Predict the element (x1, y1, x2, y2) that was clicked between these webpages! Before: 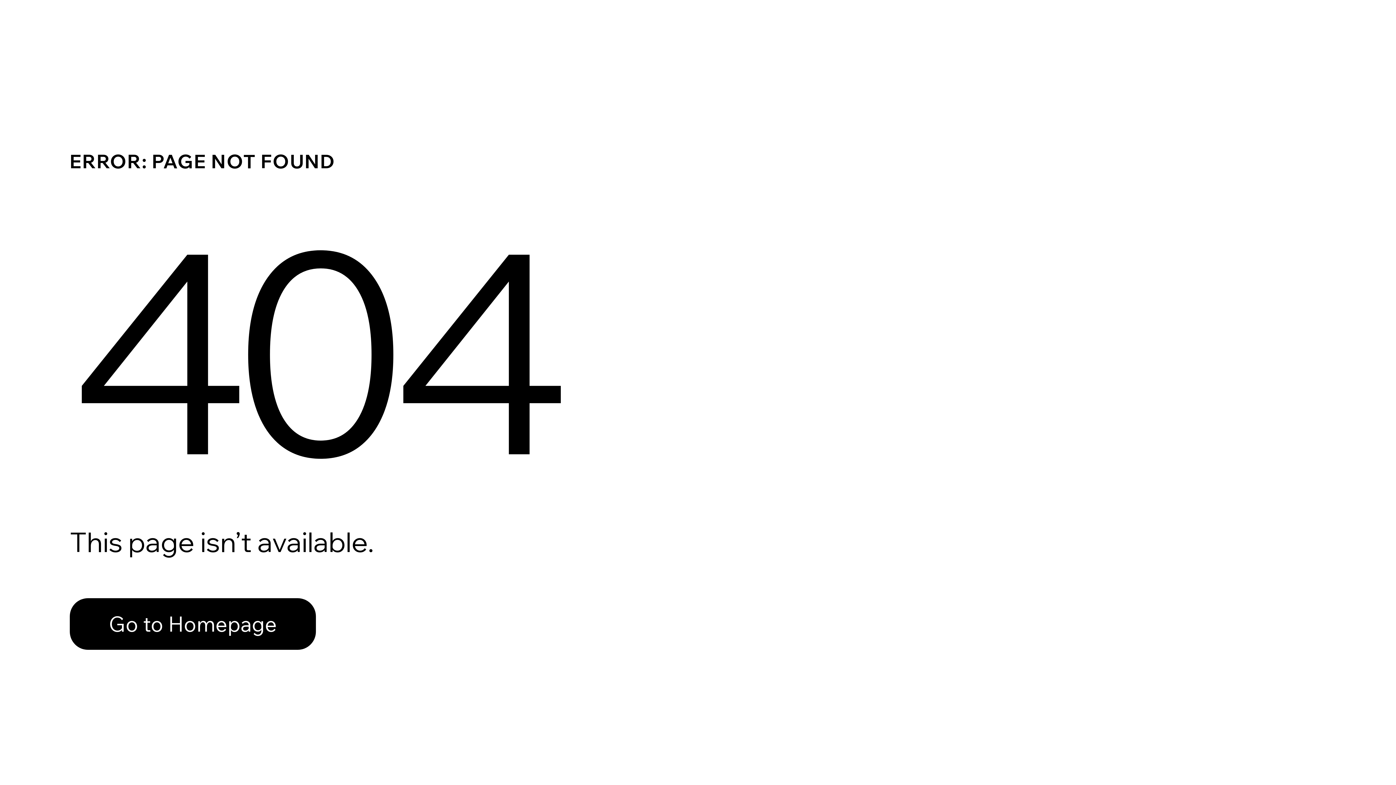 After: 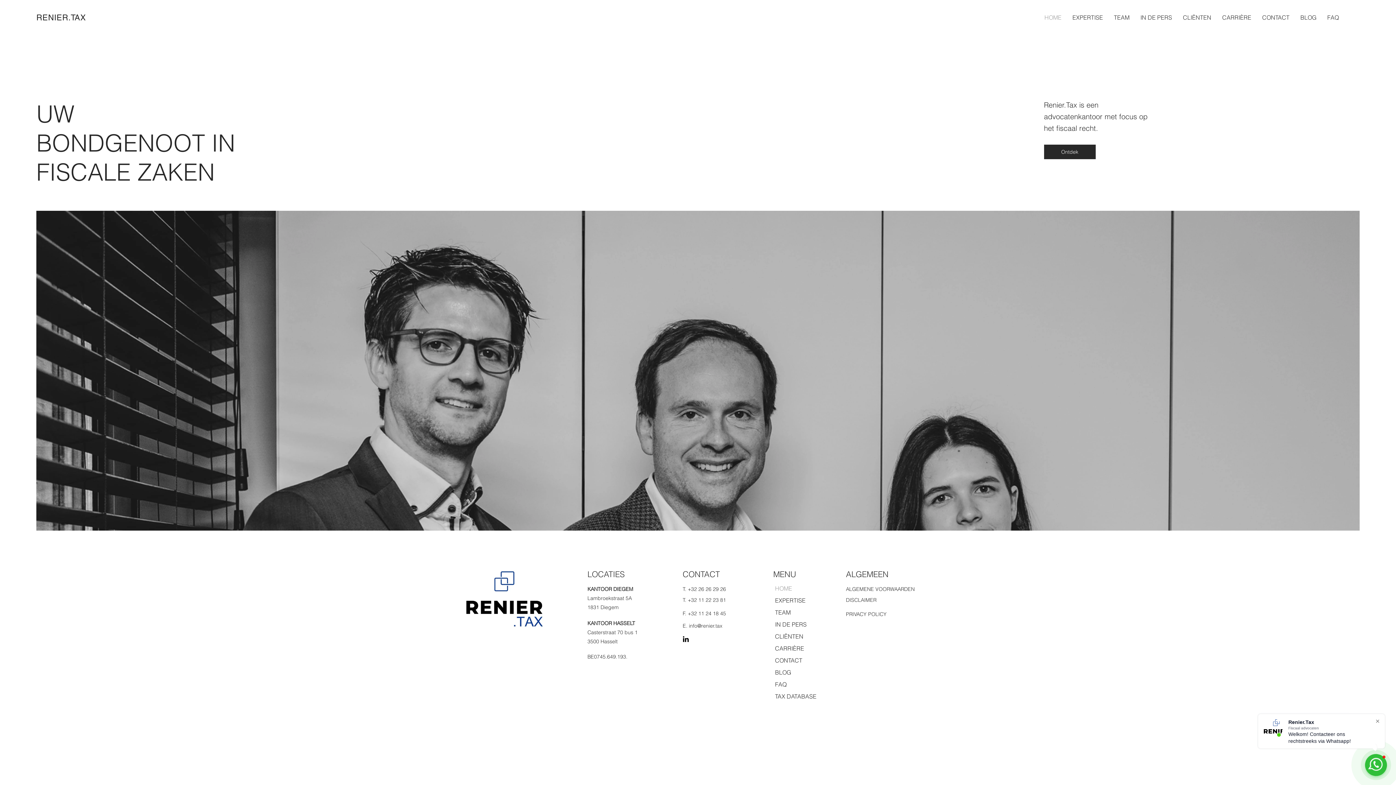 Action: bbox: (69, 598, 316, 650) label: Go to Homepage